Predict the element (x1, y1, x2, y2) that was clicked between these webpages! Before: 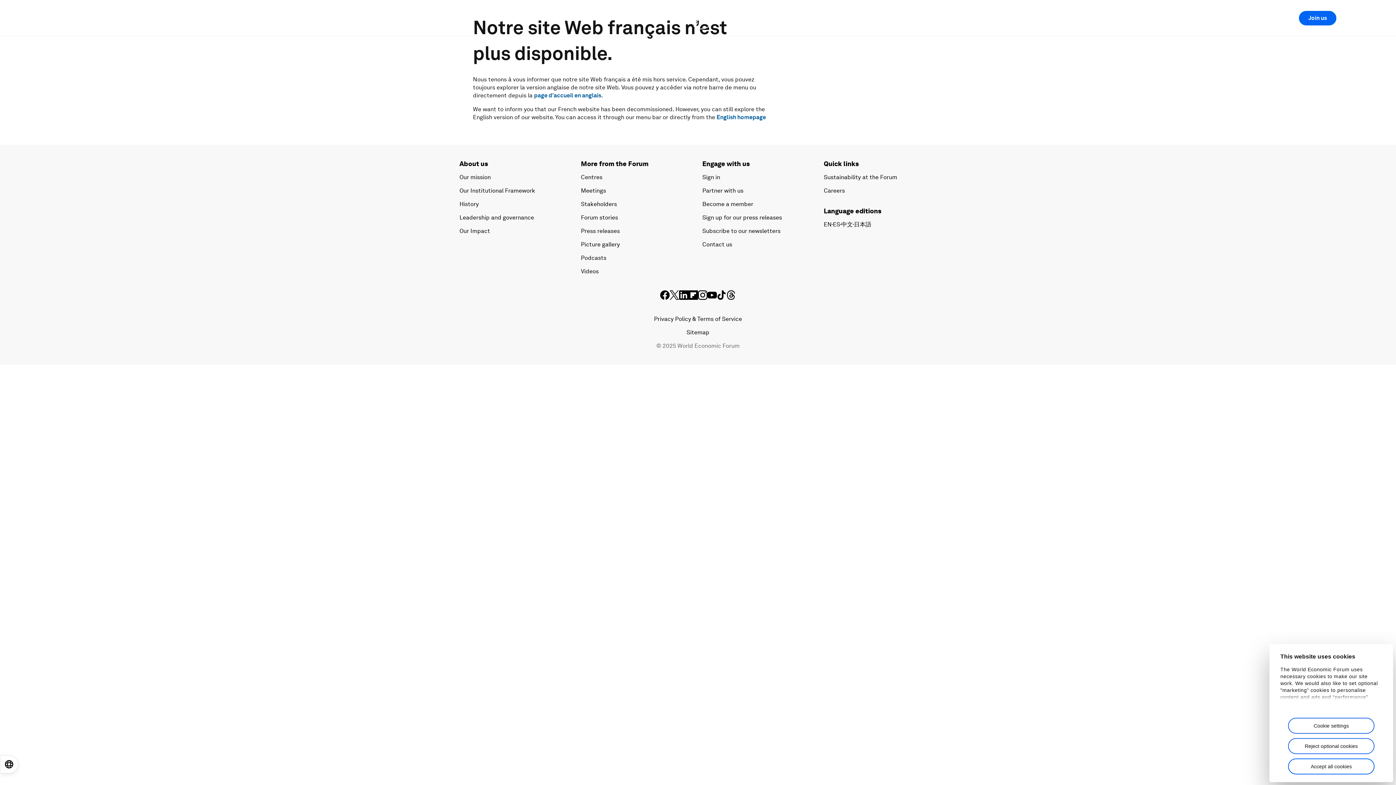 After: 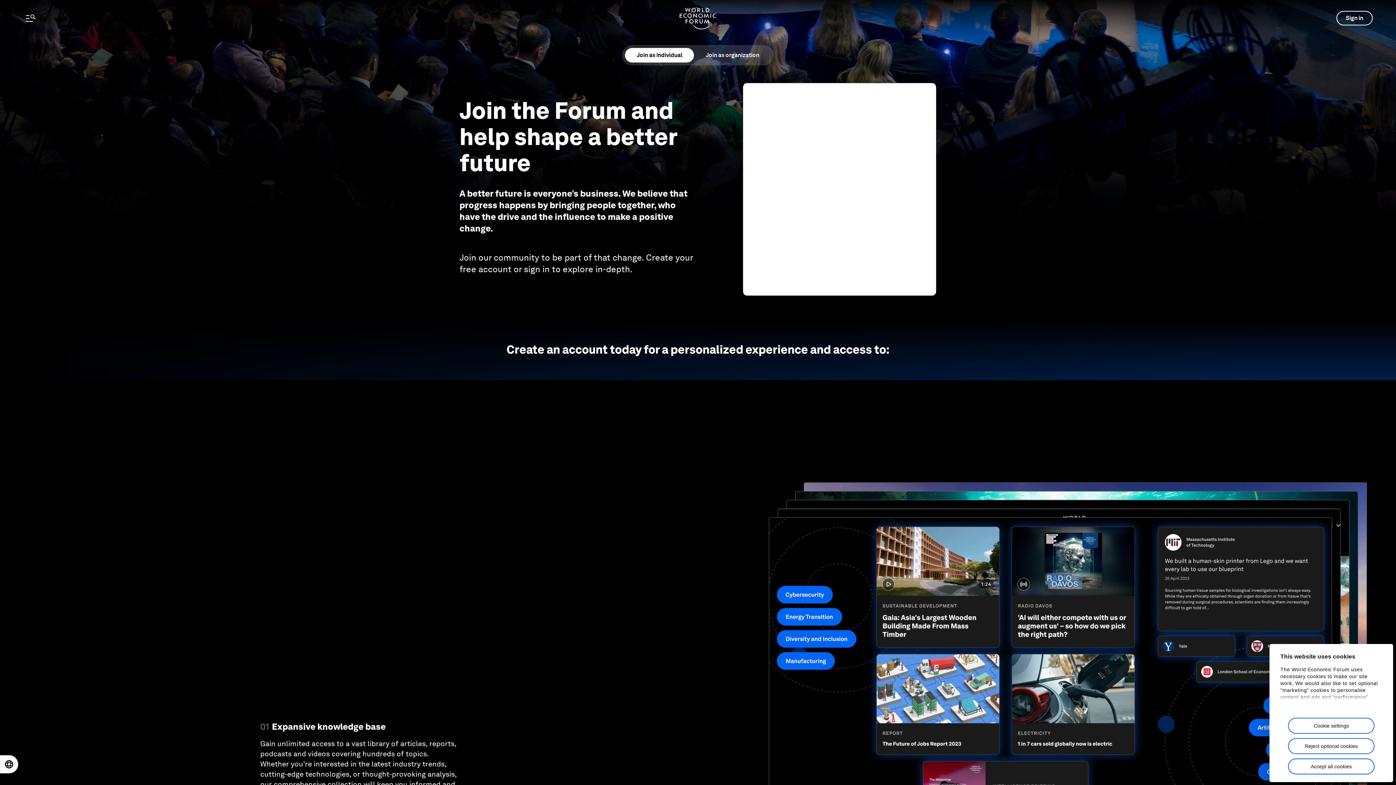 Action: label: Become a member bbox: (702, 200, 753, 207)